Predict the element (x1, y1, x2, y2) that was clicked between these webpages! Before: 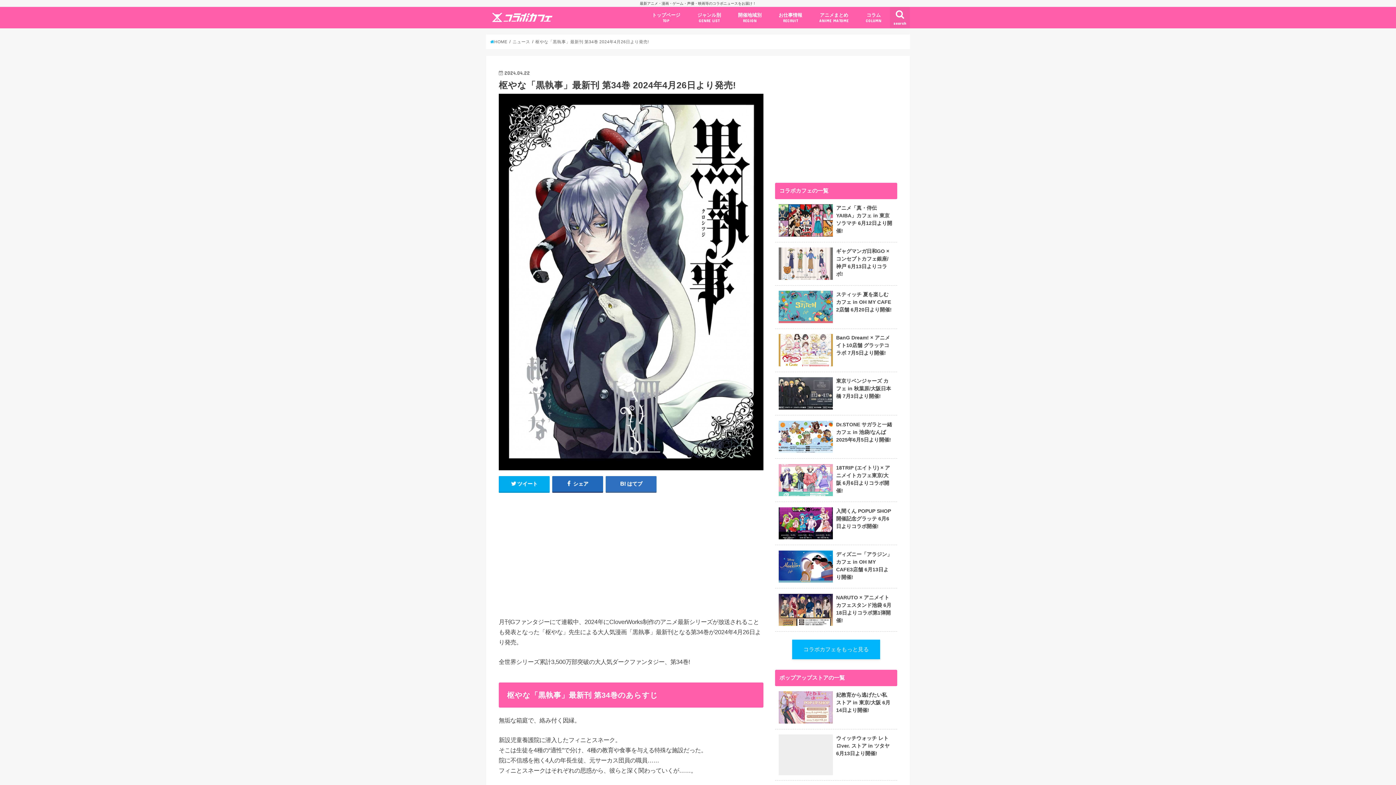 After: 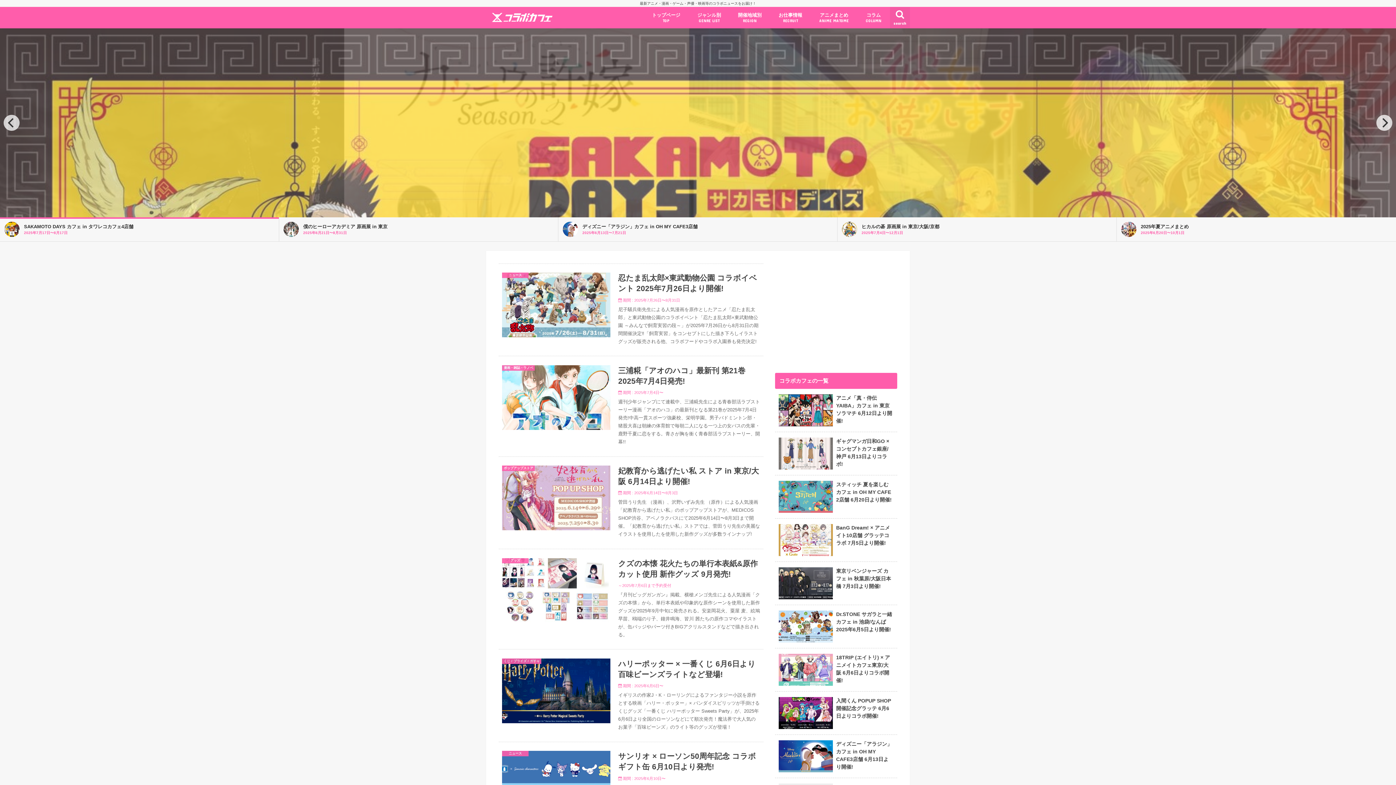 Action: label: HOME bbox: (490, 39, 507, 43)